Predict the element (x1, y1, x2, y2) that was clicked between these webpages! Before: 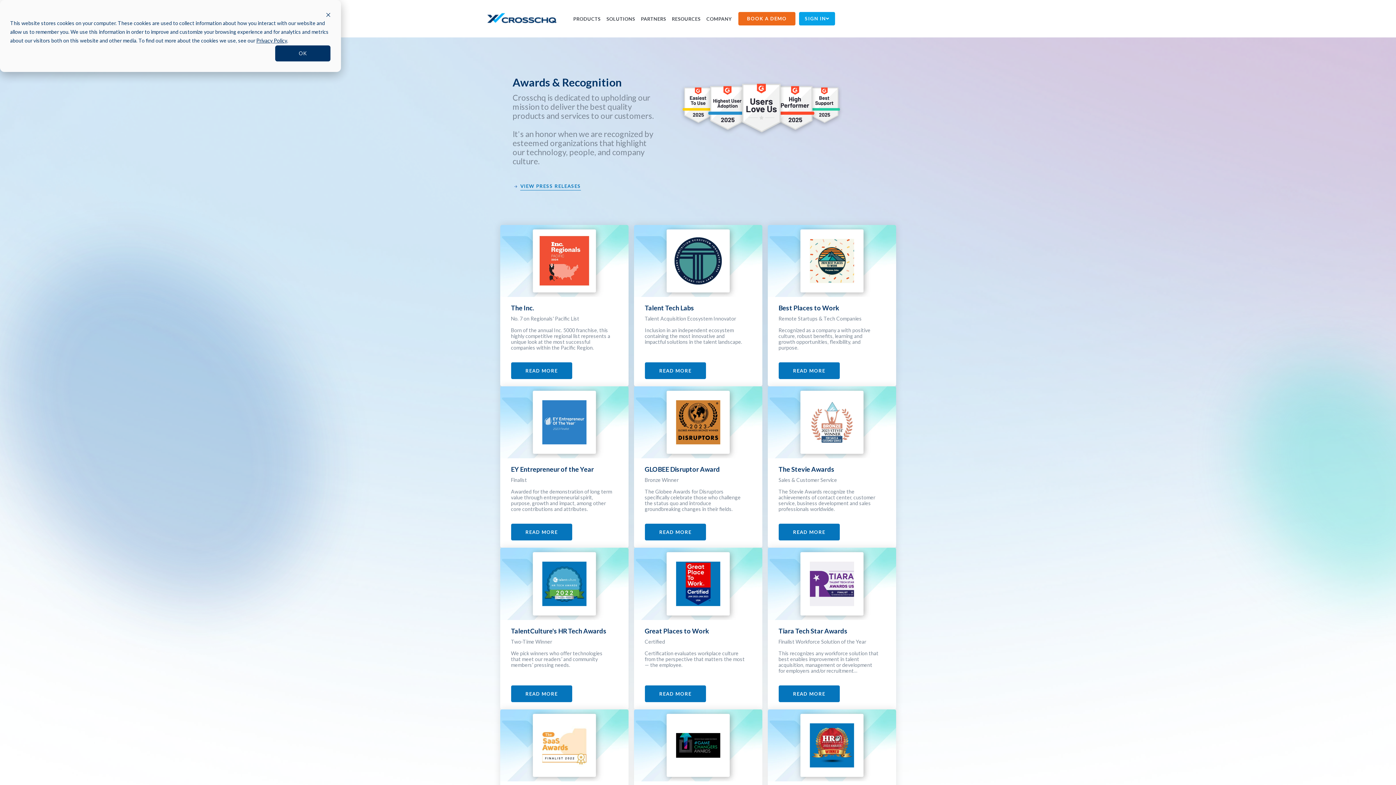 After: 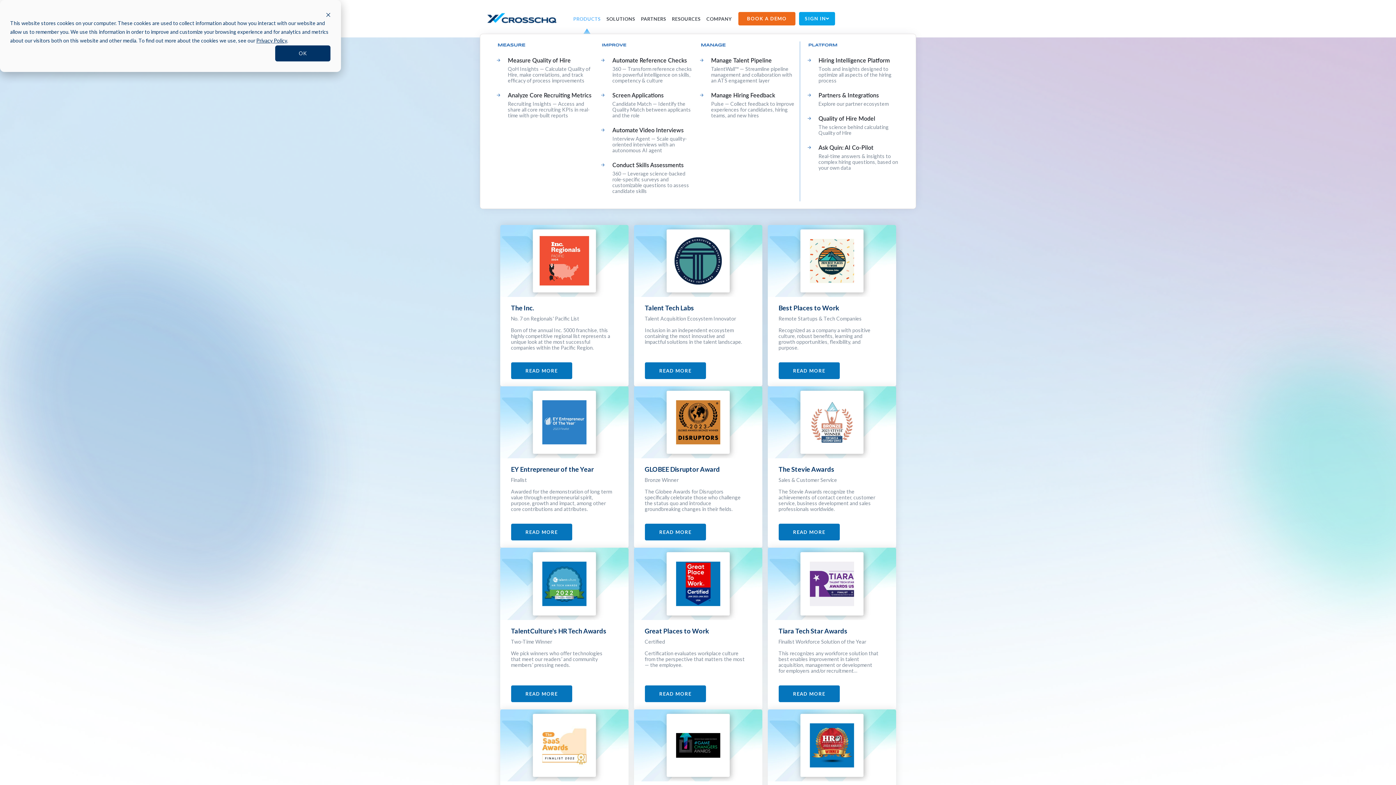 Action: bbox: (570, 1, 603, 36) label: PRODUCTS